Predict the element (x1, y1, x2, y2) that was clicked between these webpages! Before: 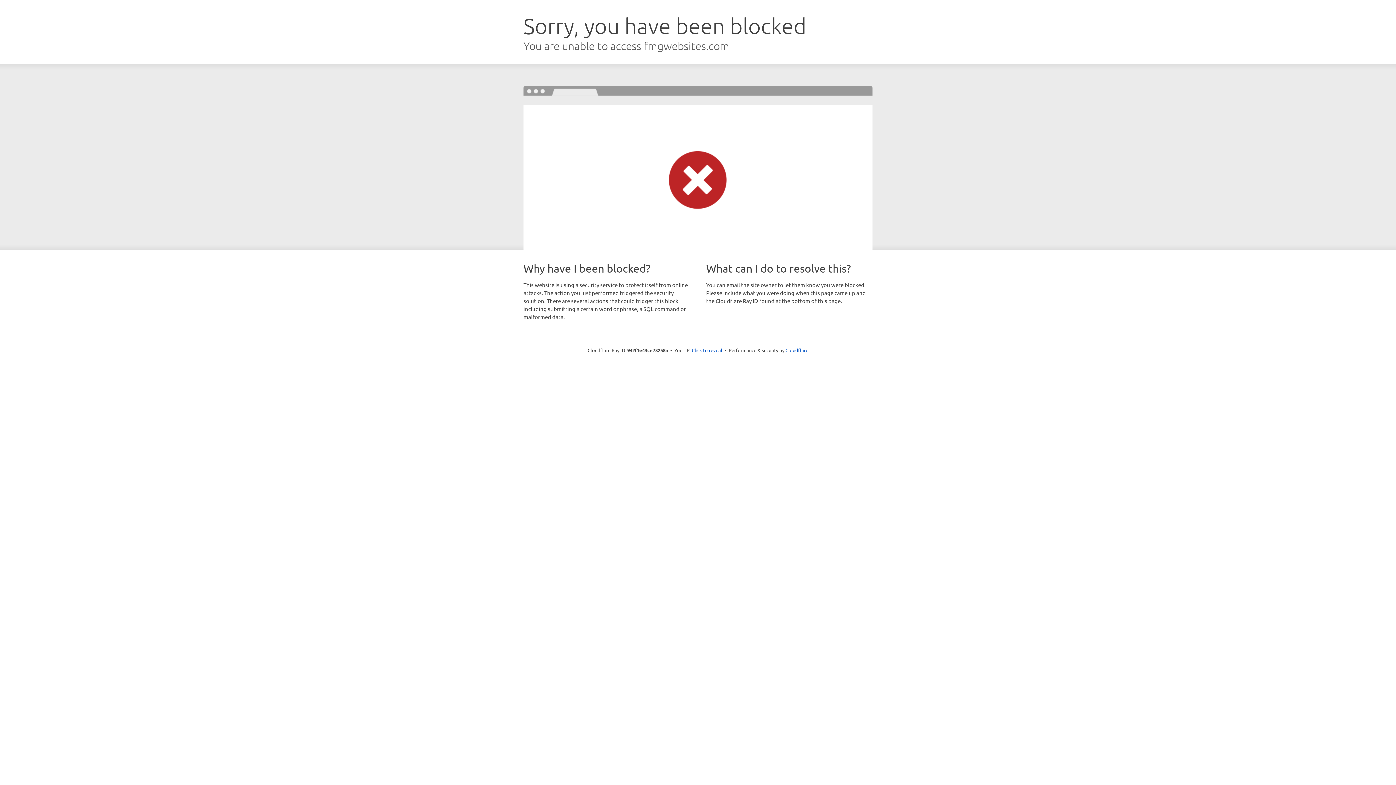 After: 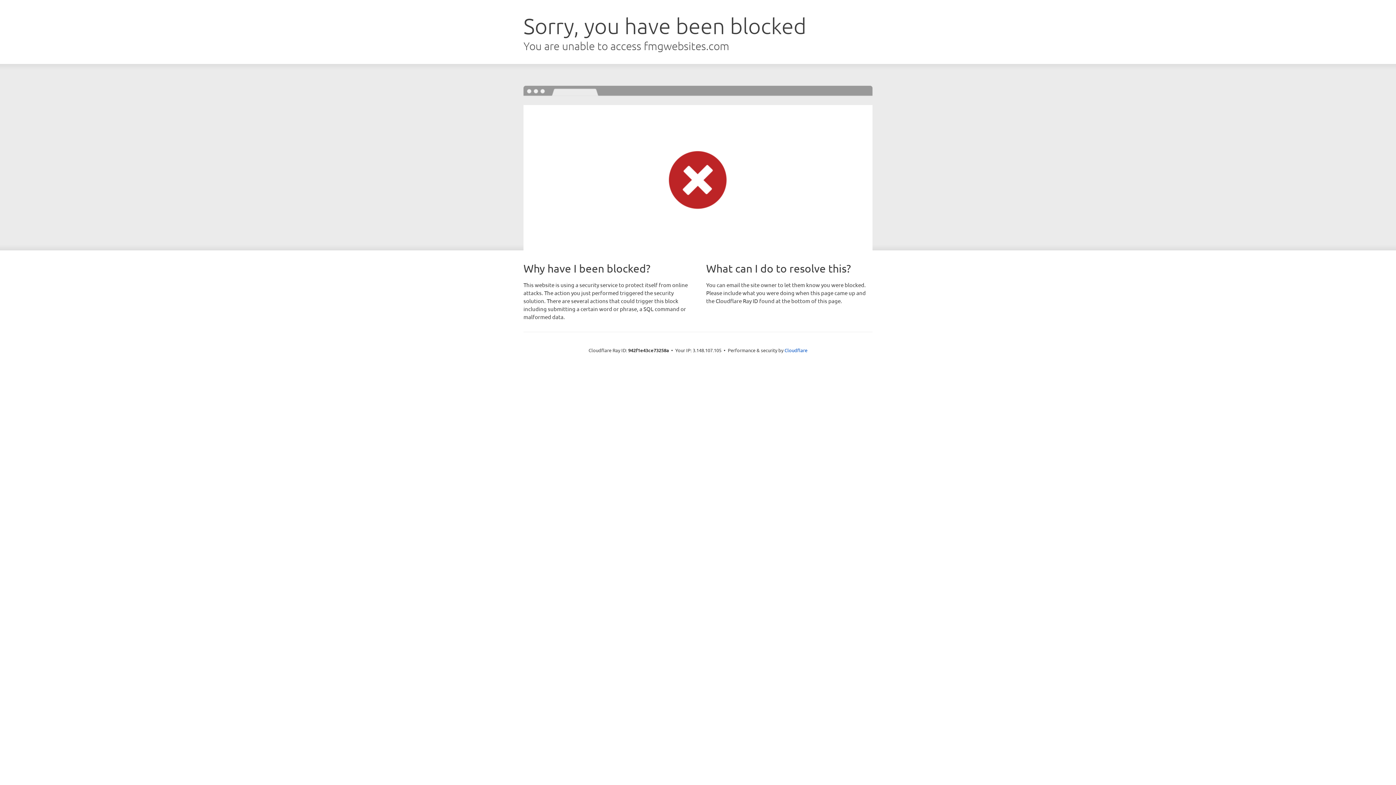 Action: bbox: (692, 346, 722, 353) label: Click to reveal